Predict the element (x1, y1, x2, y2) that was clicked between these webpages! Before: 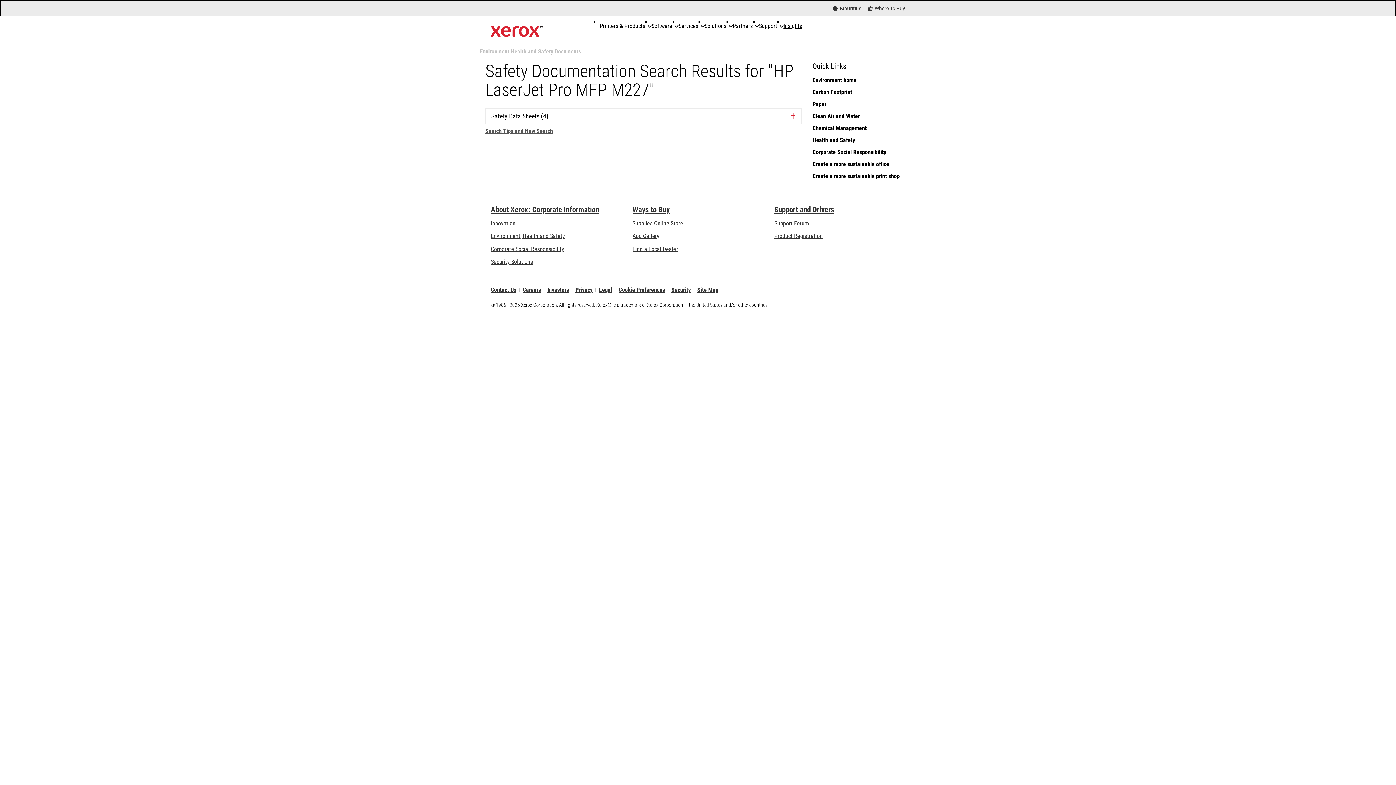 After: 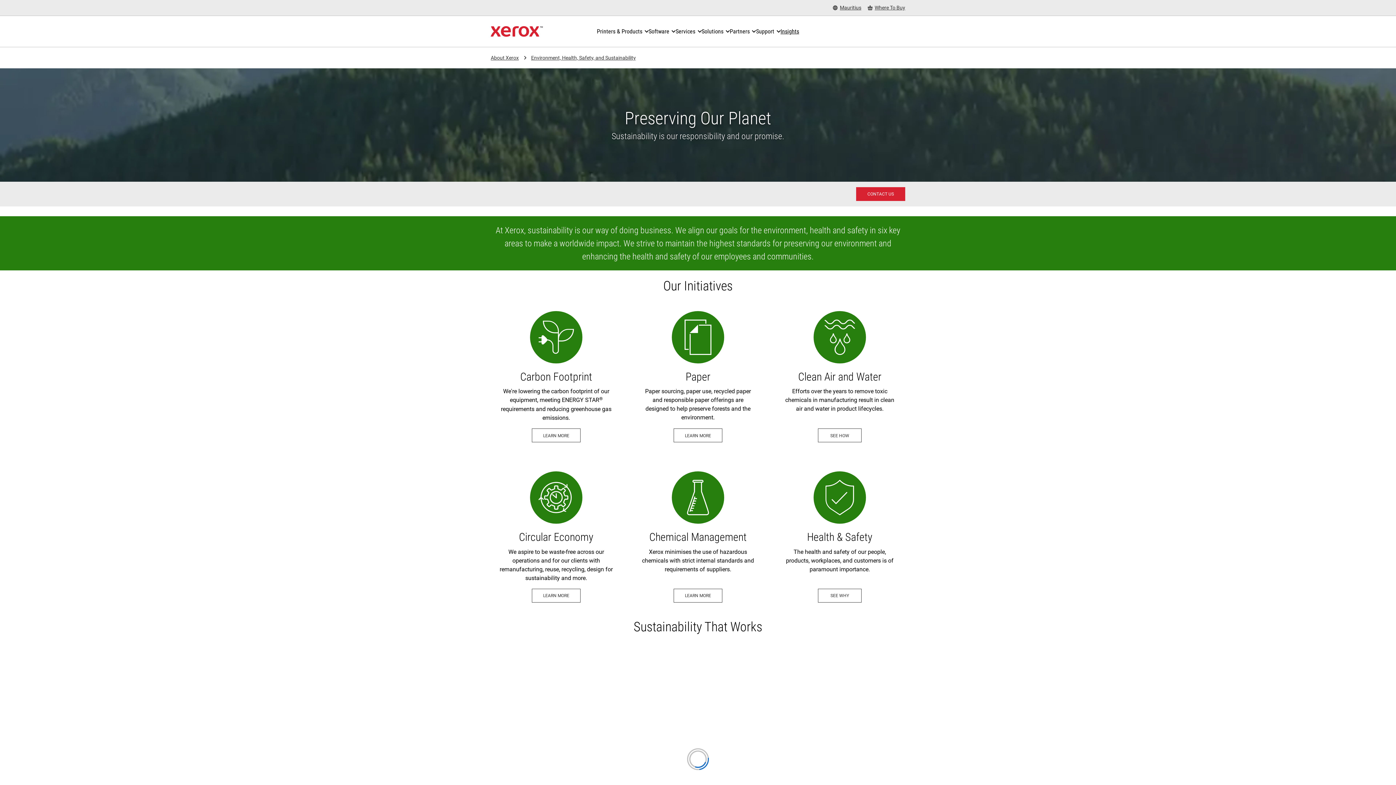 Action: bbox: (490, 232, 565, 239) label: Environment, Health and Safety: Environment, Health, Safety, and Sustainability at Xerox